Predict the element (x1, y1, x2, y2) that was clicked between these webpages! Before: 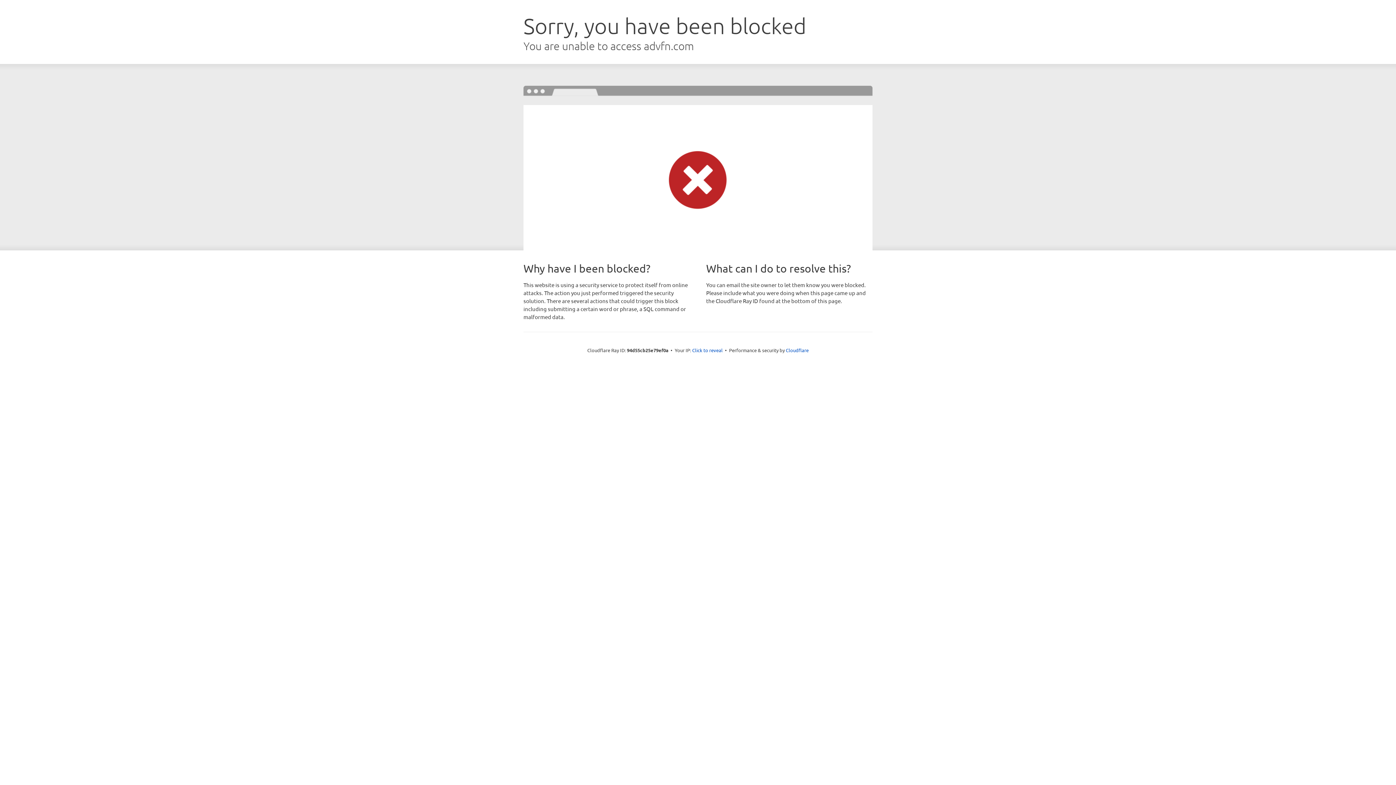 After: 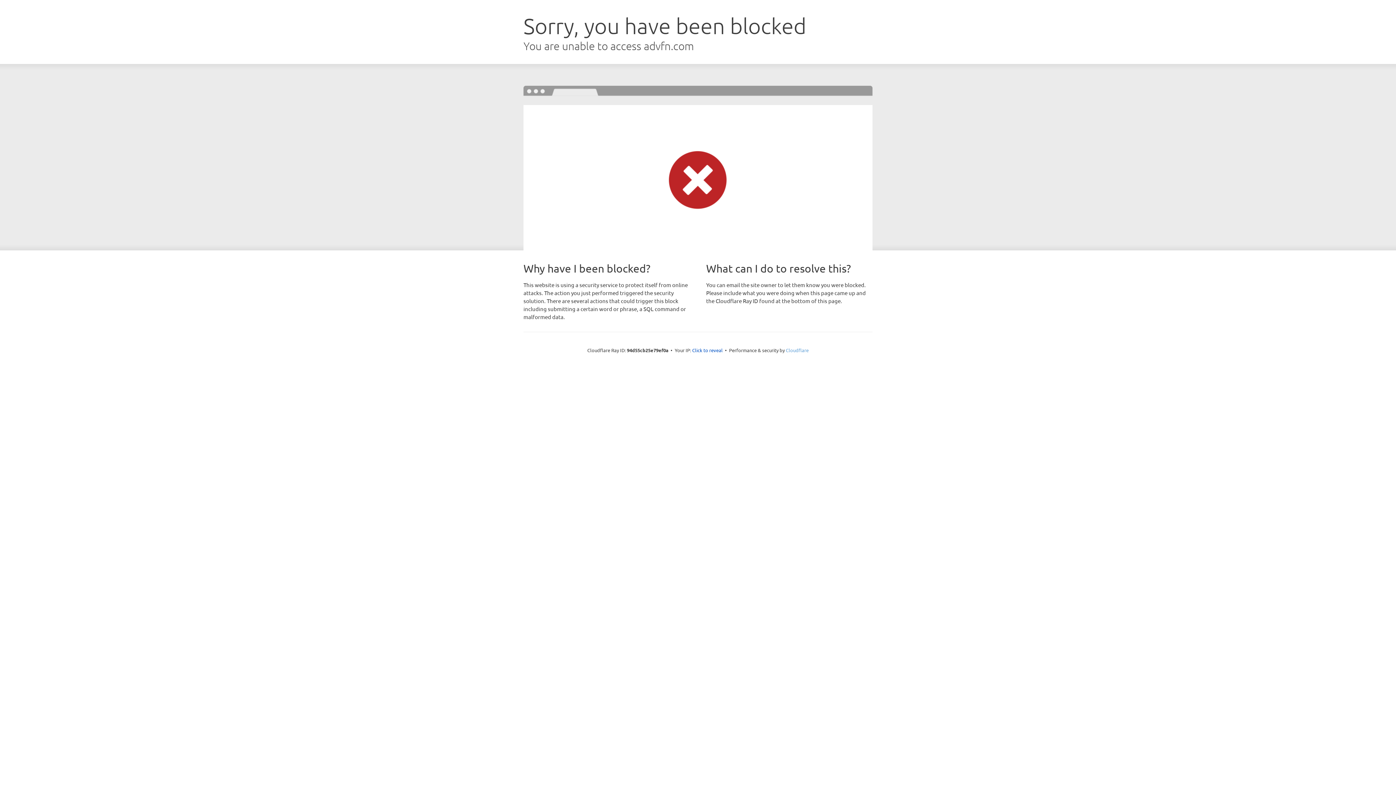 Action: label: Cloudflare bbox: (786, 347, 808, 353)